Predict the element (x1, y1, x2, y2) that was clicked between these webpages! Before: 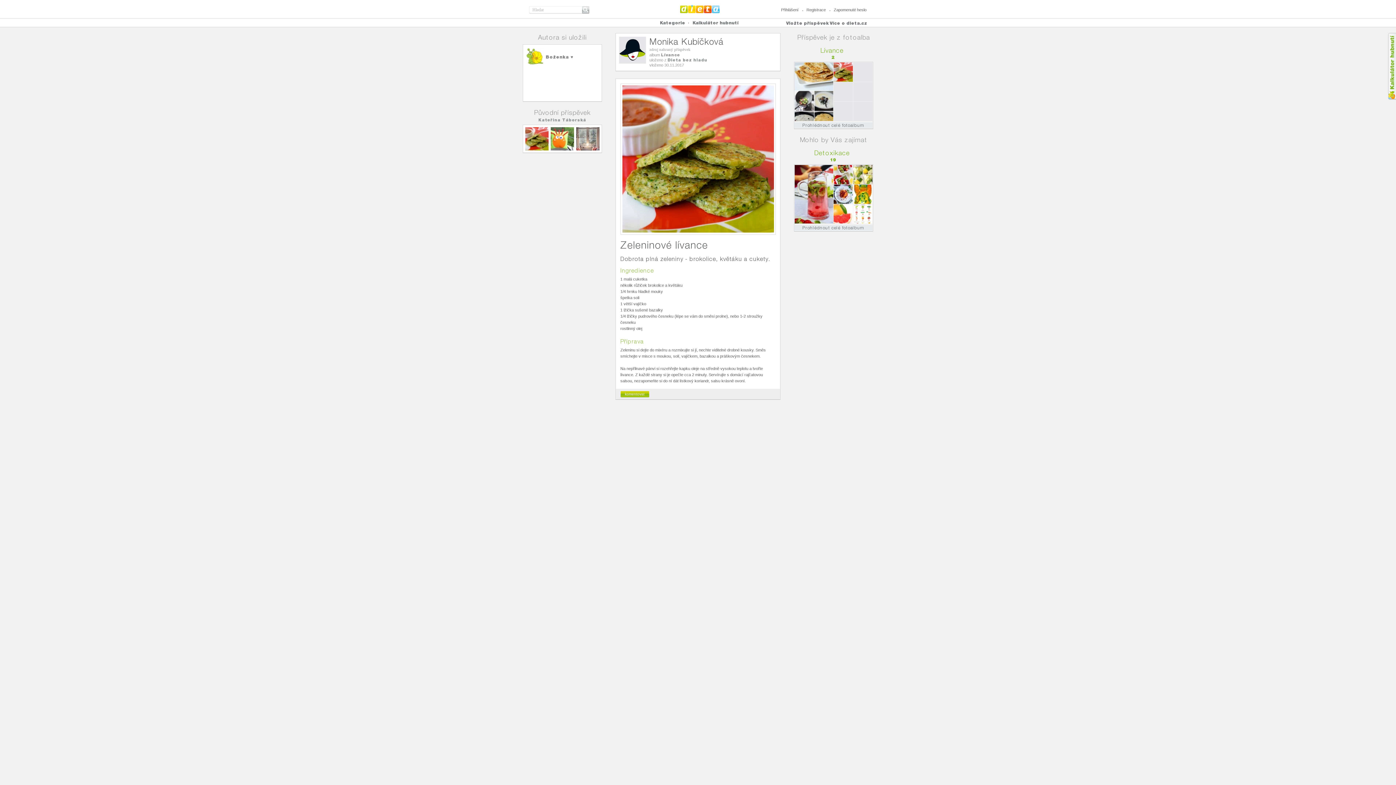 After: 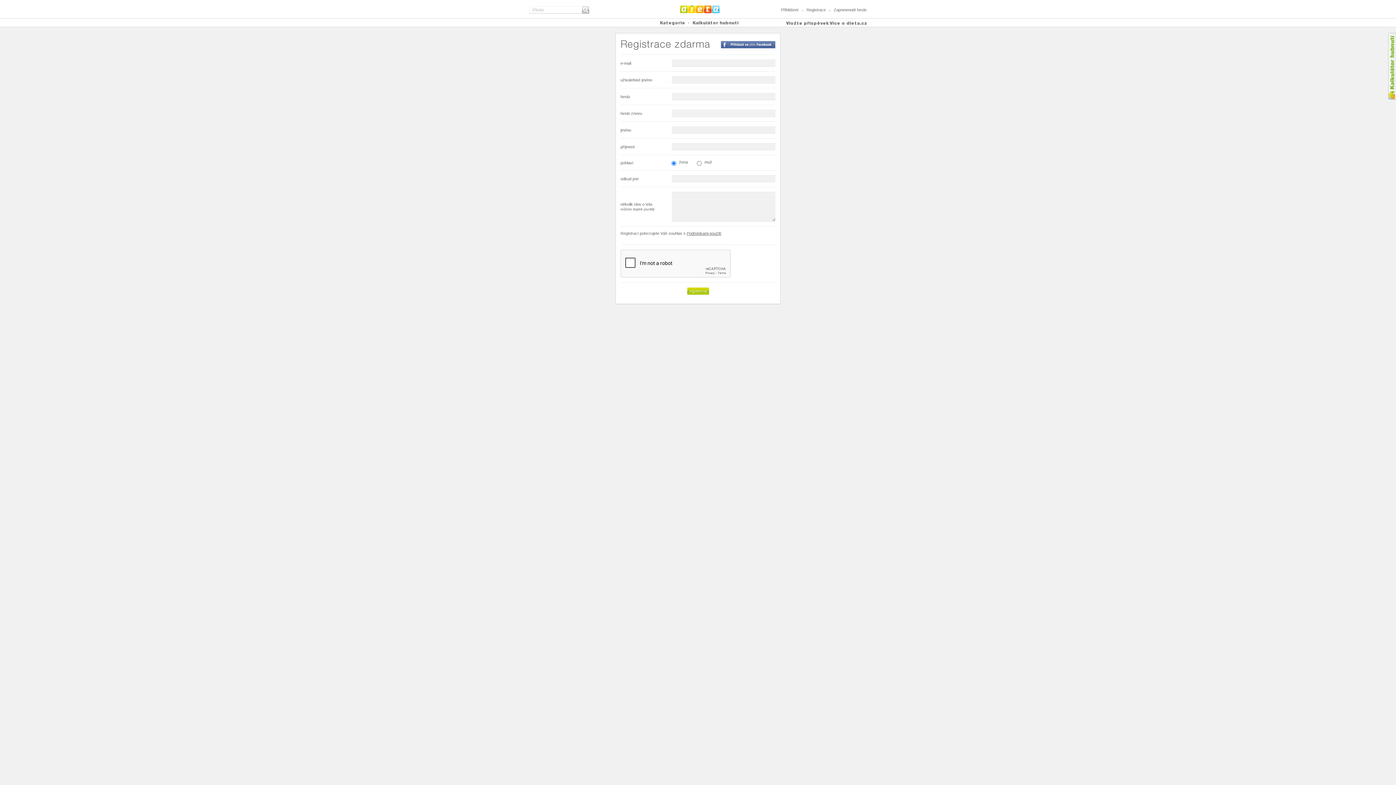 Action: bbox: (806, 7, 826, 12) label: Registrace